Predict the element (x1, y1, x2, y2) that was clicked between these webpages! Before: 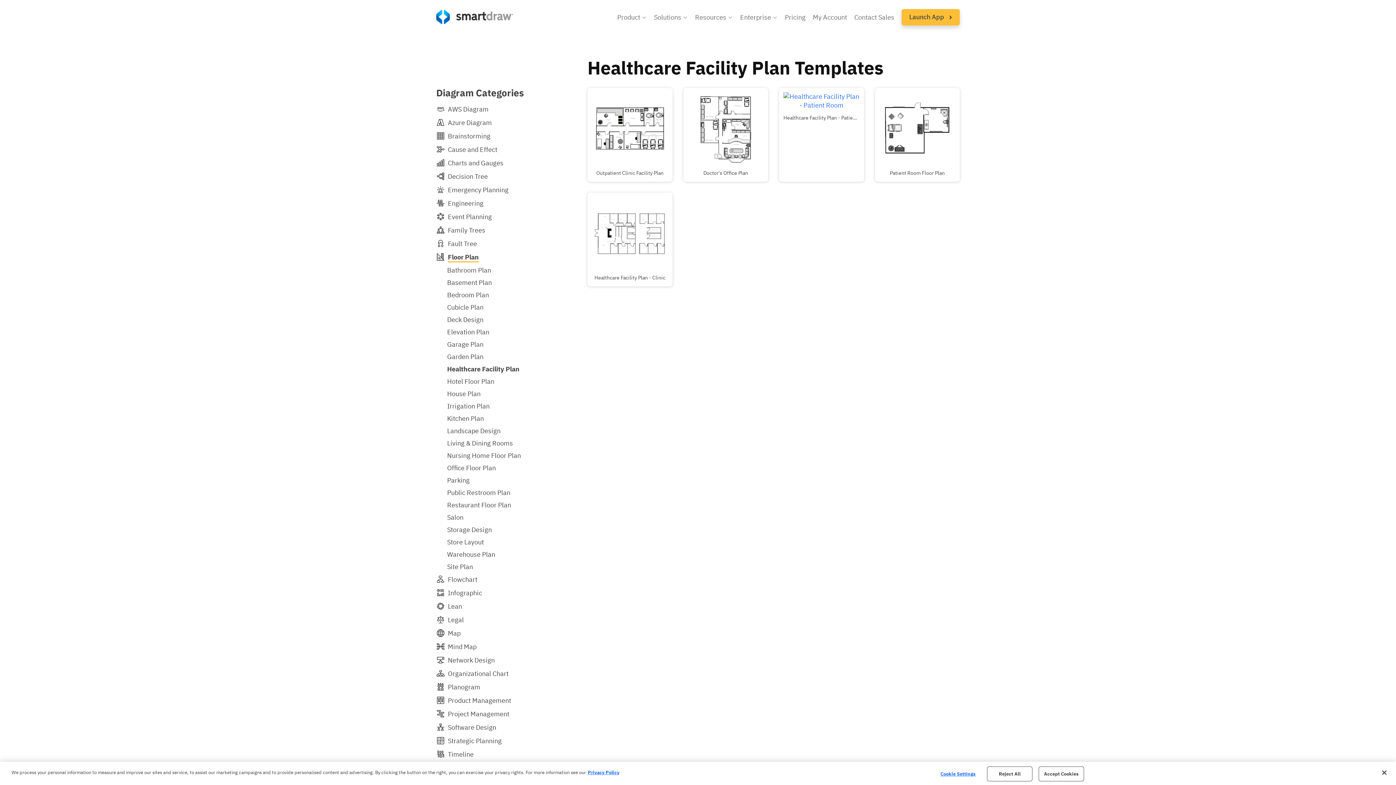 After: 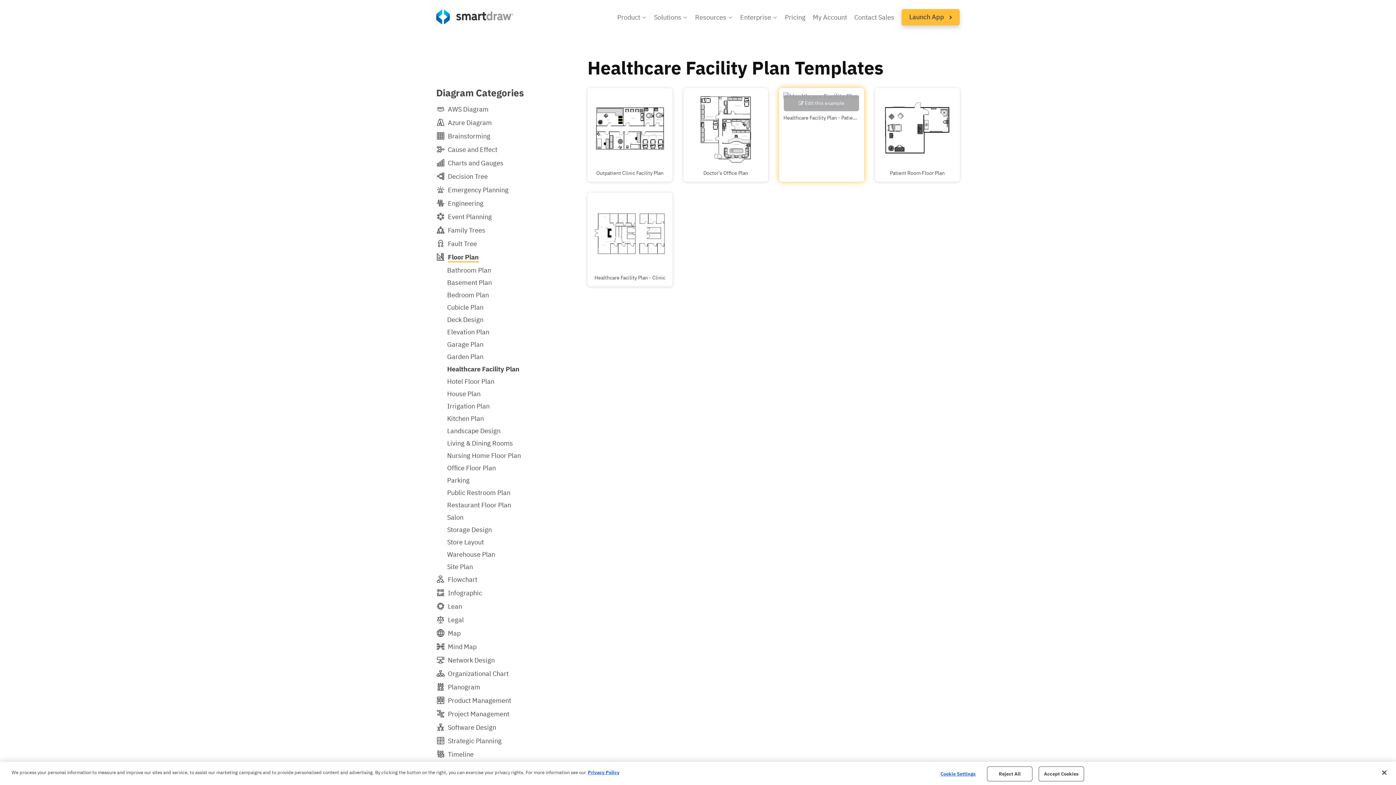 Action: bbox: (784, 95, 859, 111) label:  Edit this example